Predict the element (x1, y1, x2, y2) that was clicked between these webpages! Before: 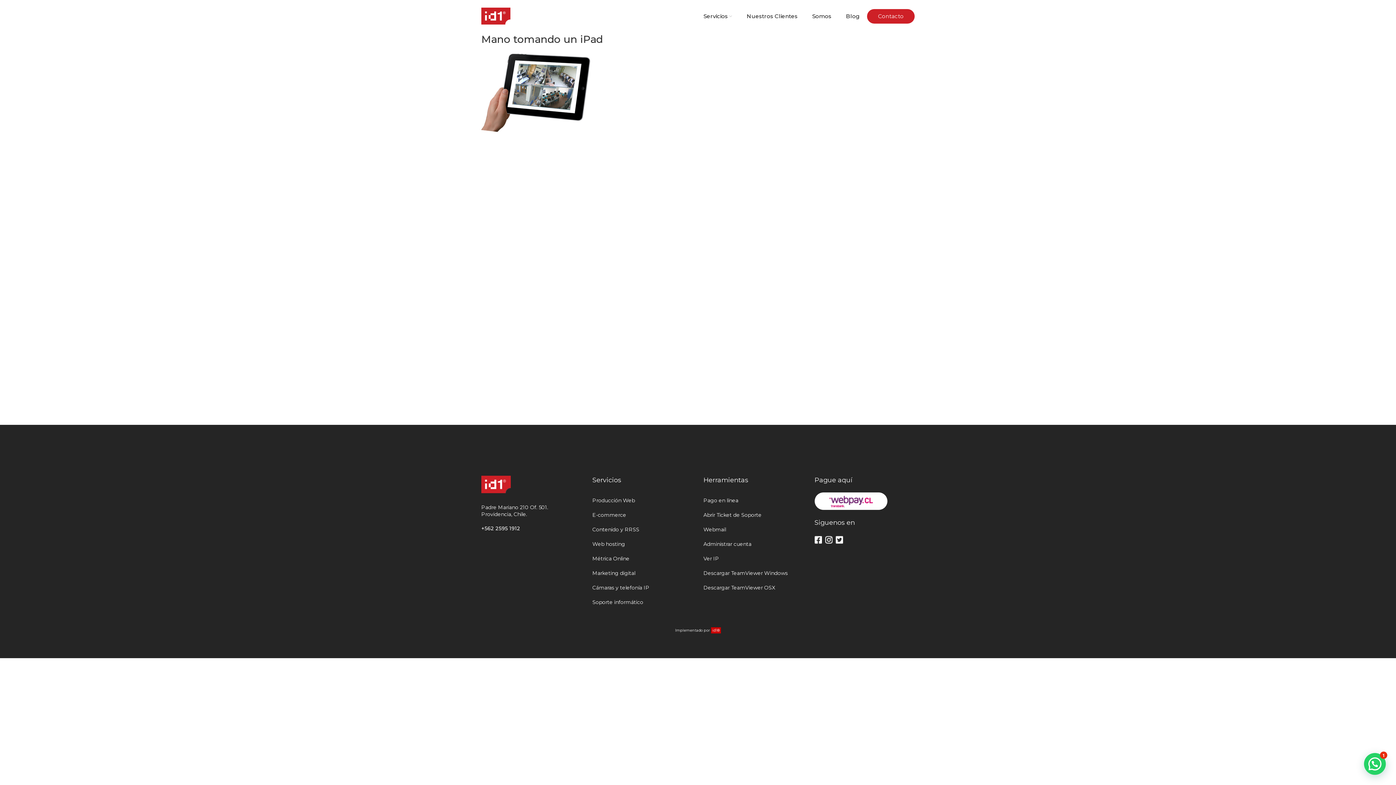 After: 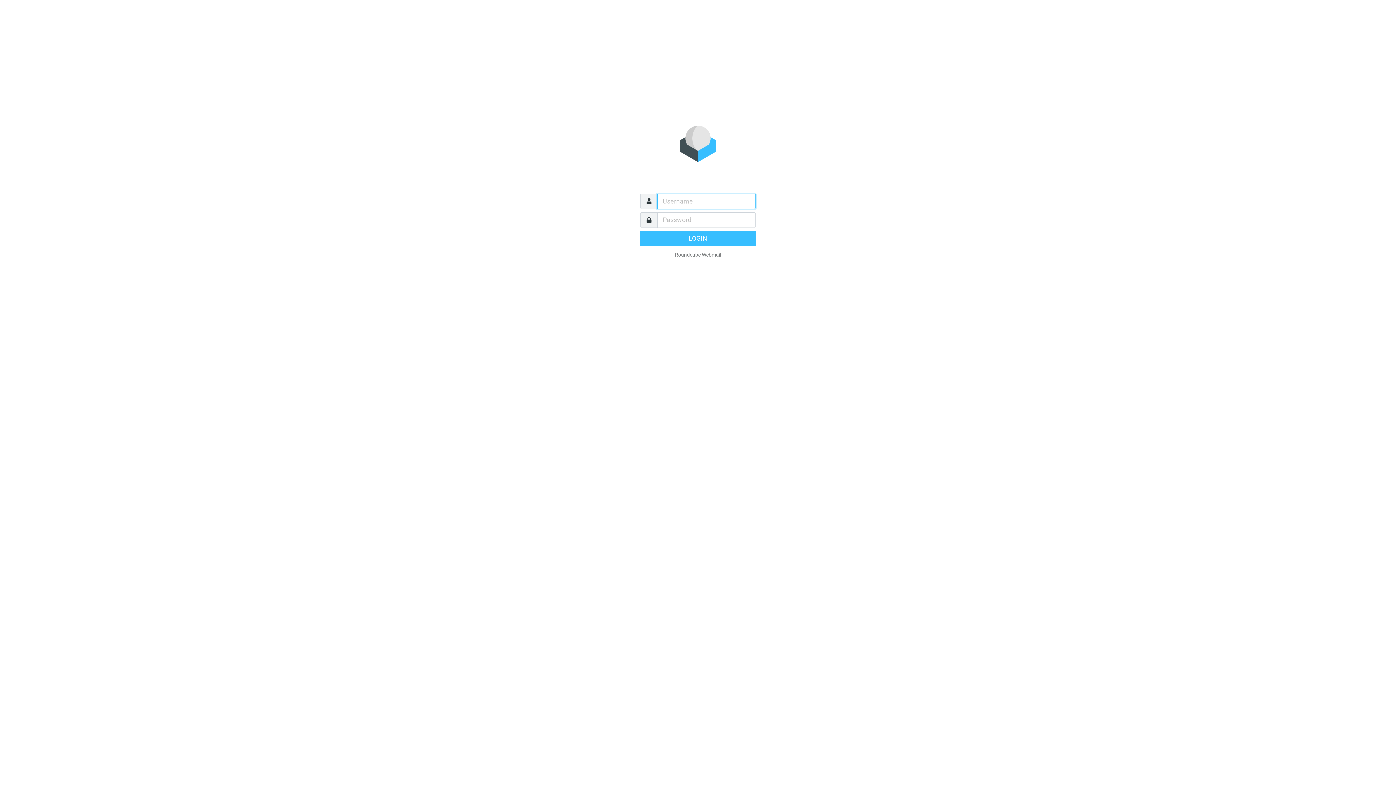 Action: bbox: (703, 526, 726, 533) label: Webmail